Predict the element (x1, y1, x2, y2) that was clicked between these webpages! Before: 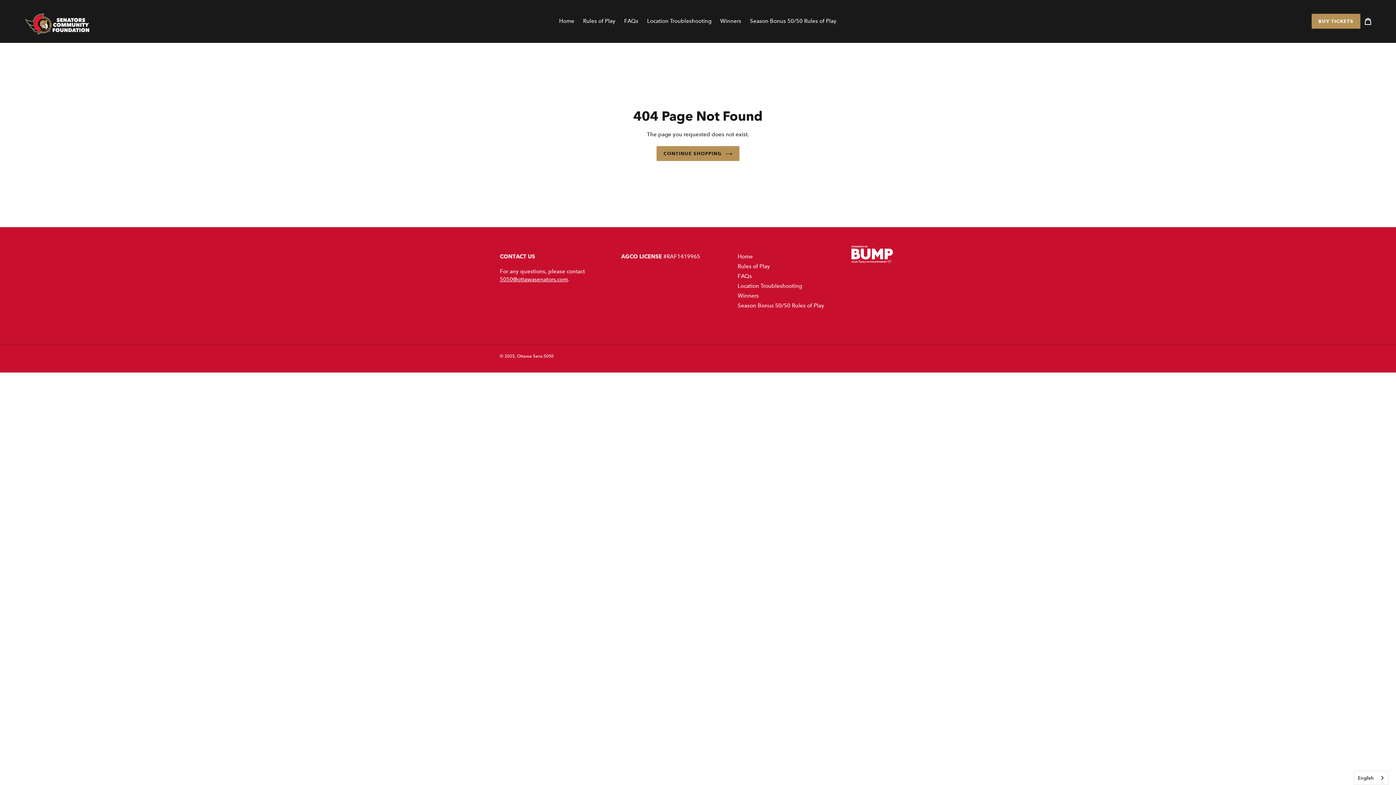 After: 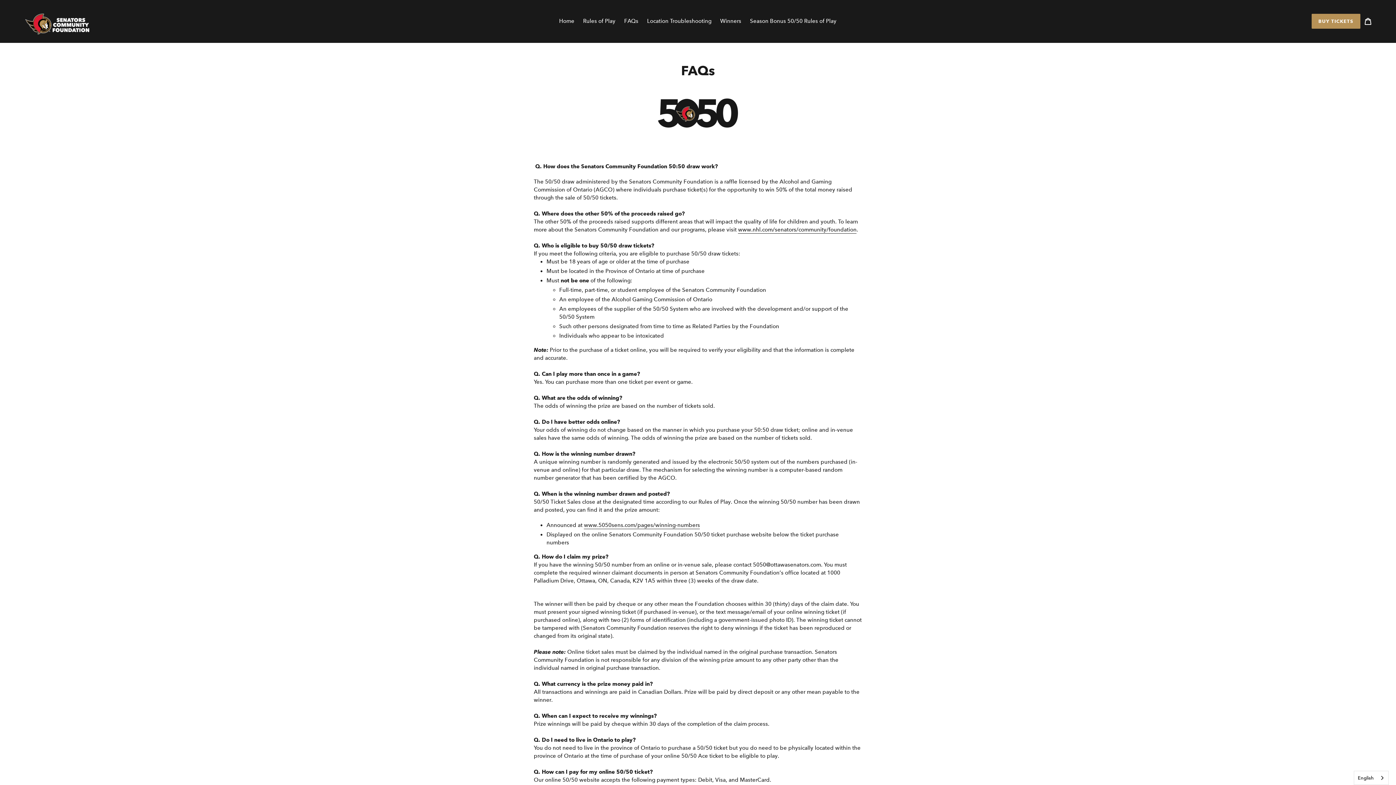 Action: bbox: (620, 16, 642, 26) label: FAQs